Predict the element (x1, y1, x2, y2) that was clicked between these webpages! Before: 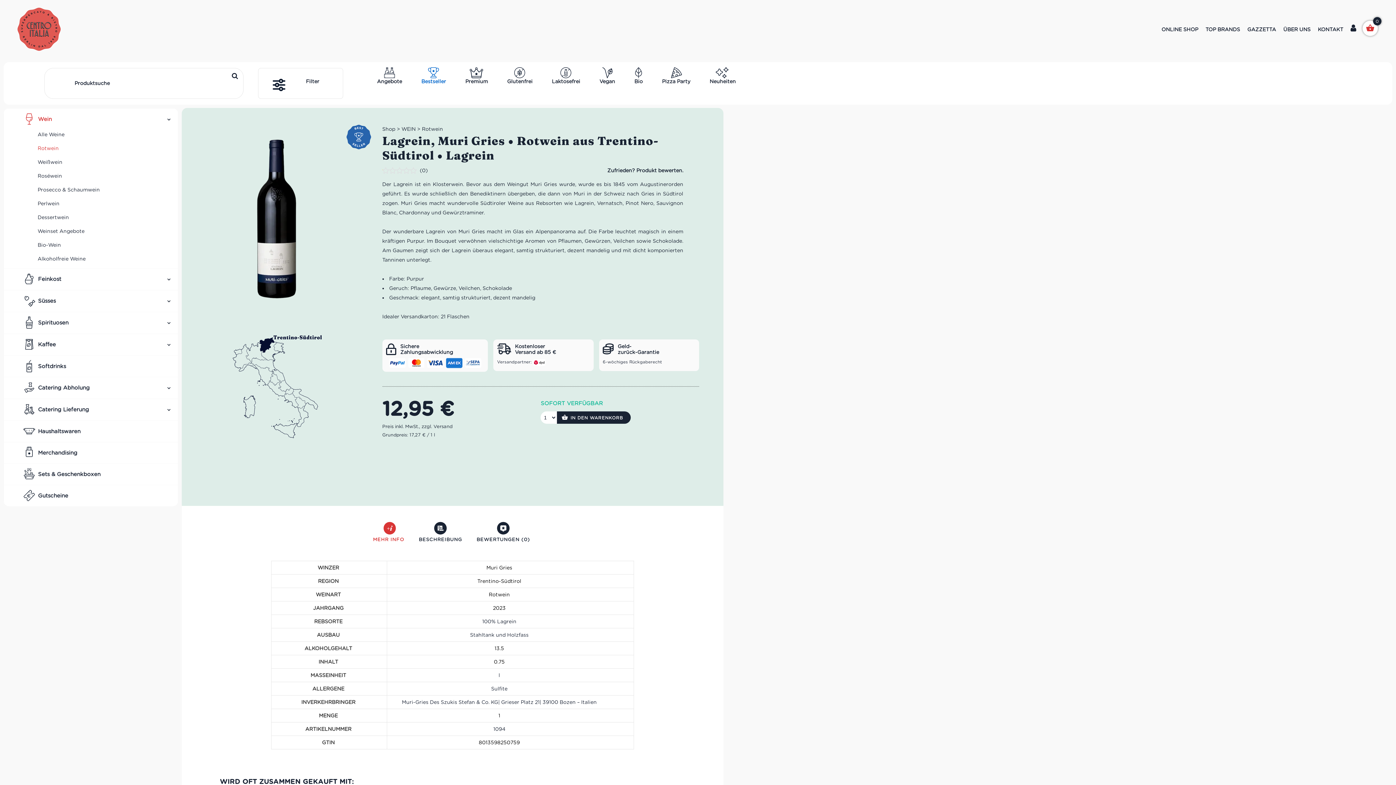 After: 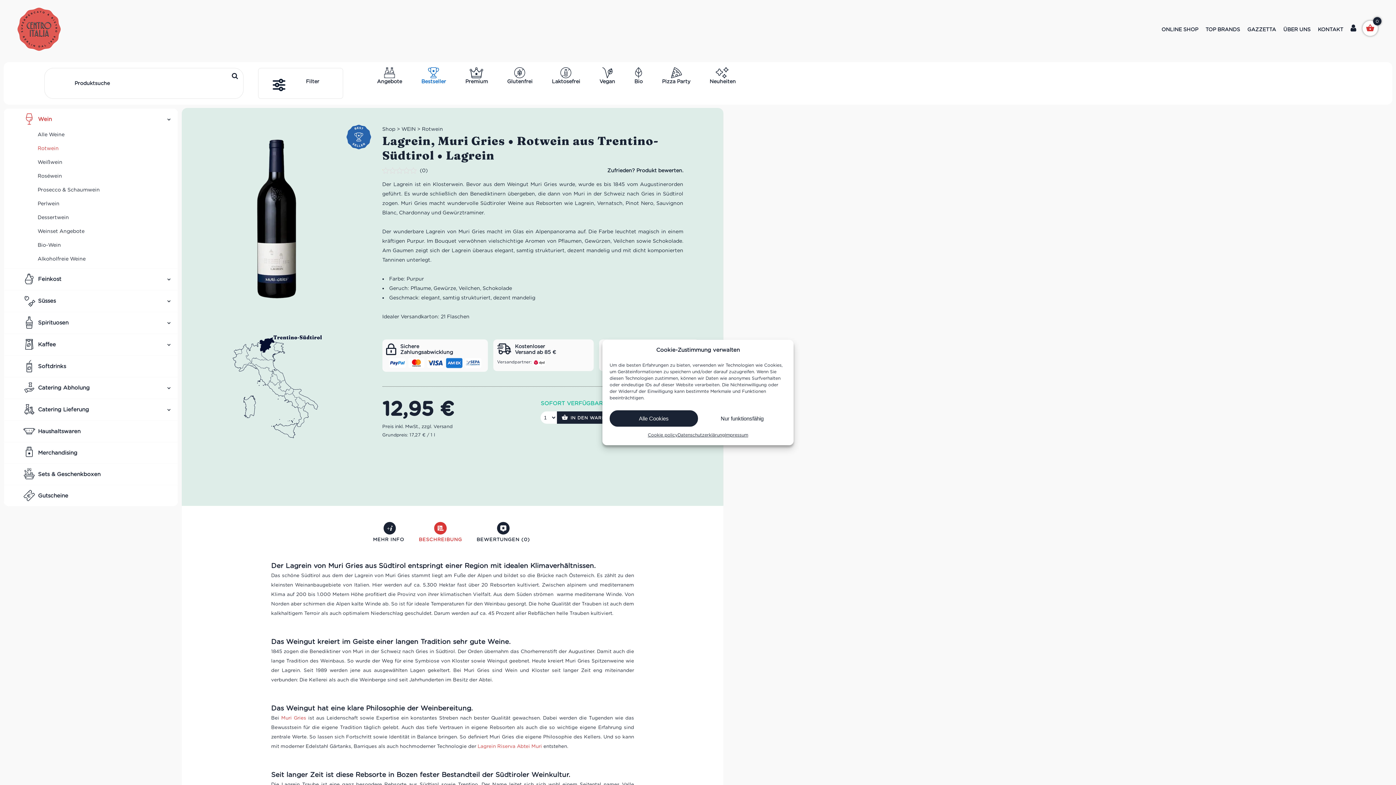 Action: bbox: (411, 520, 469, 547) label: BESCHREIBUNG